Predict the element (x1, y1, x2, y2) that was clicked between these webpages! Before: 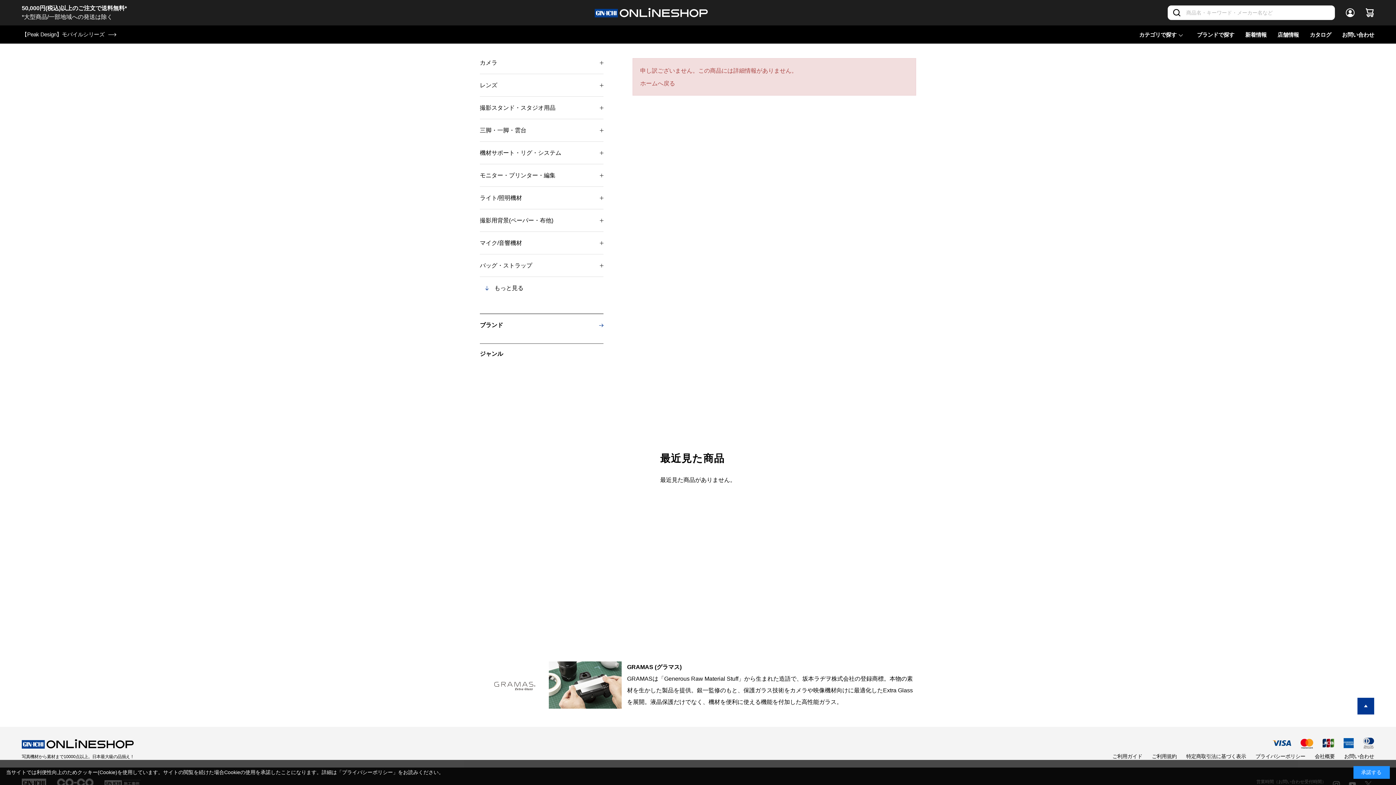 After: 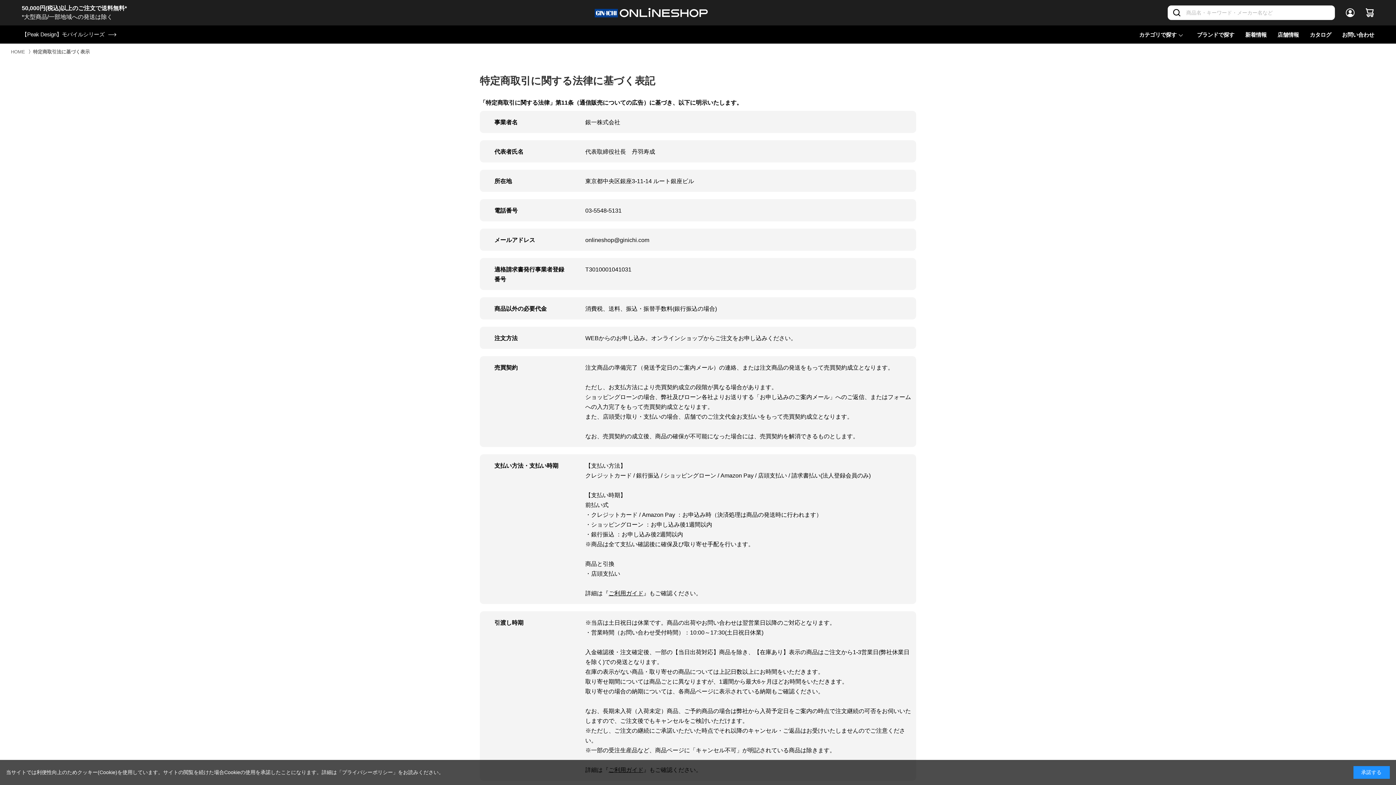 Action: bbox: (1186, 753, 1246, 759) label: 特定商取引法に基づく表示